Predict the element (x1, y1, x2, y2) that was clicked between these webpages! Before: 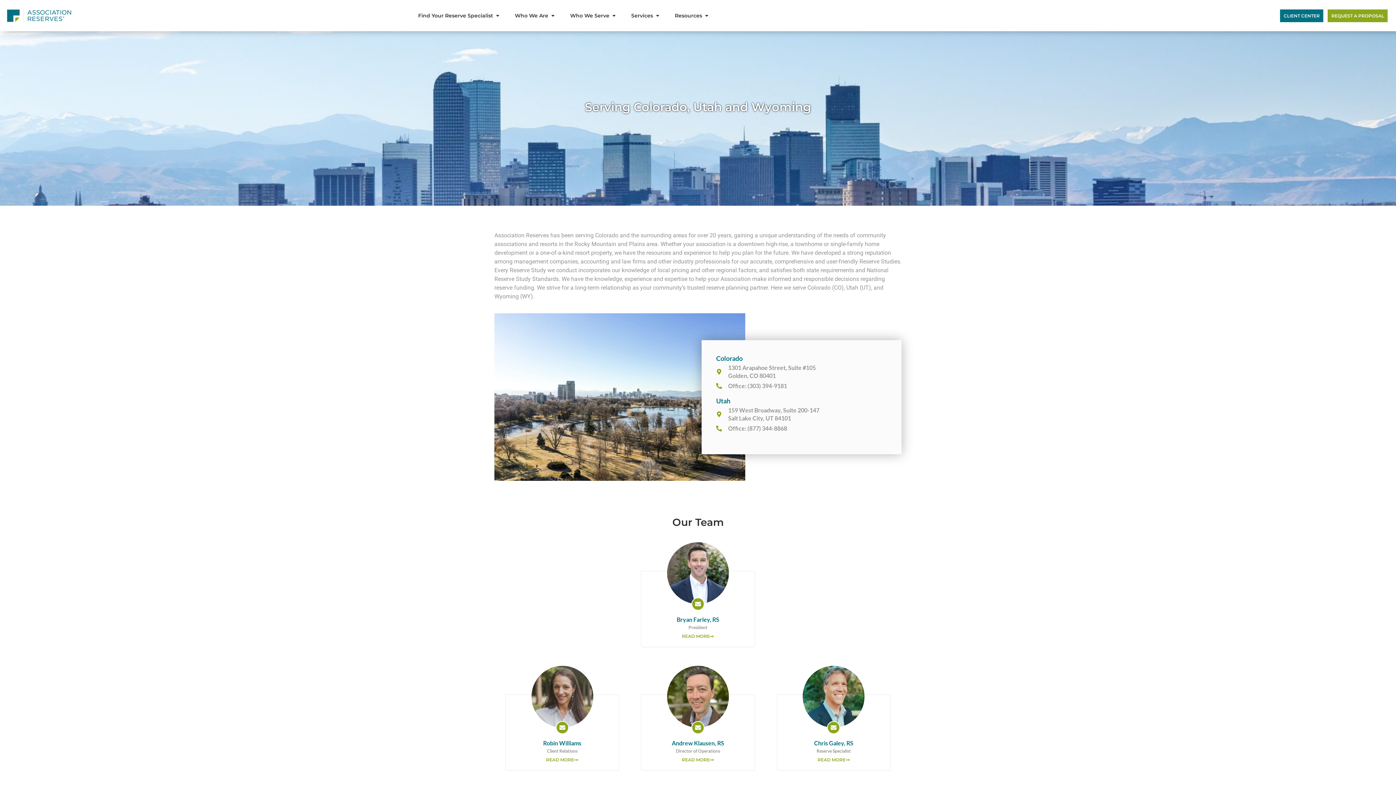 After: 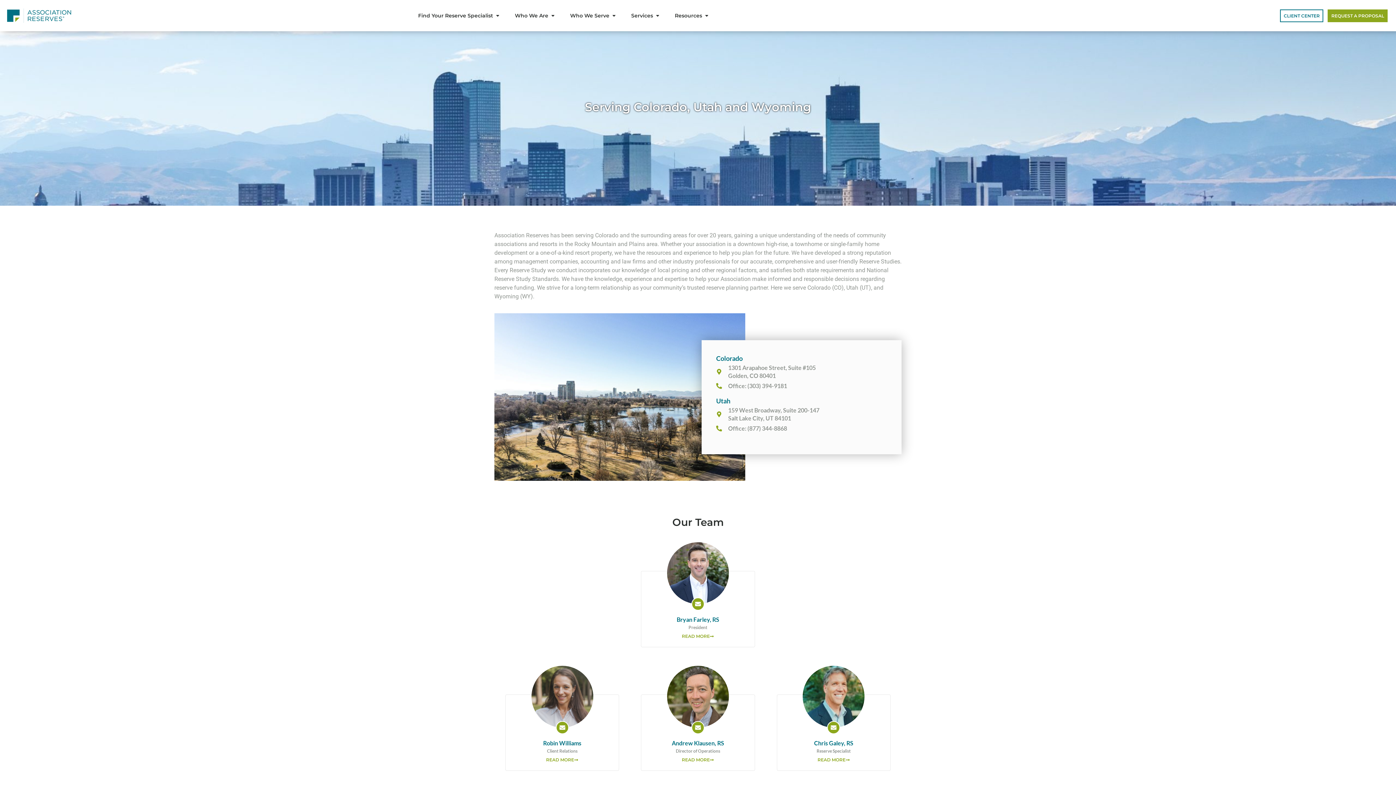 Action: label: CLIENT CENTER bbox: (1280, 9, 1323, 22)